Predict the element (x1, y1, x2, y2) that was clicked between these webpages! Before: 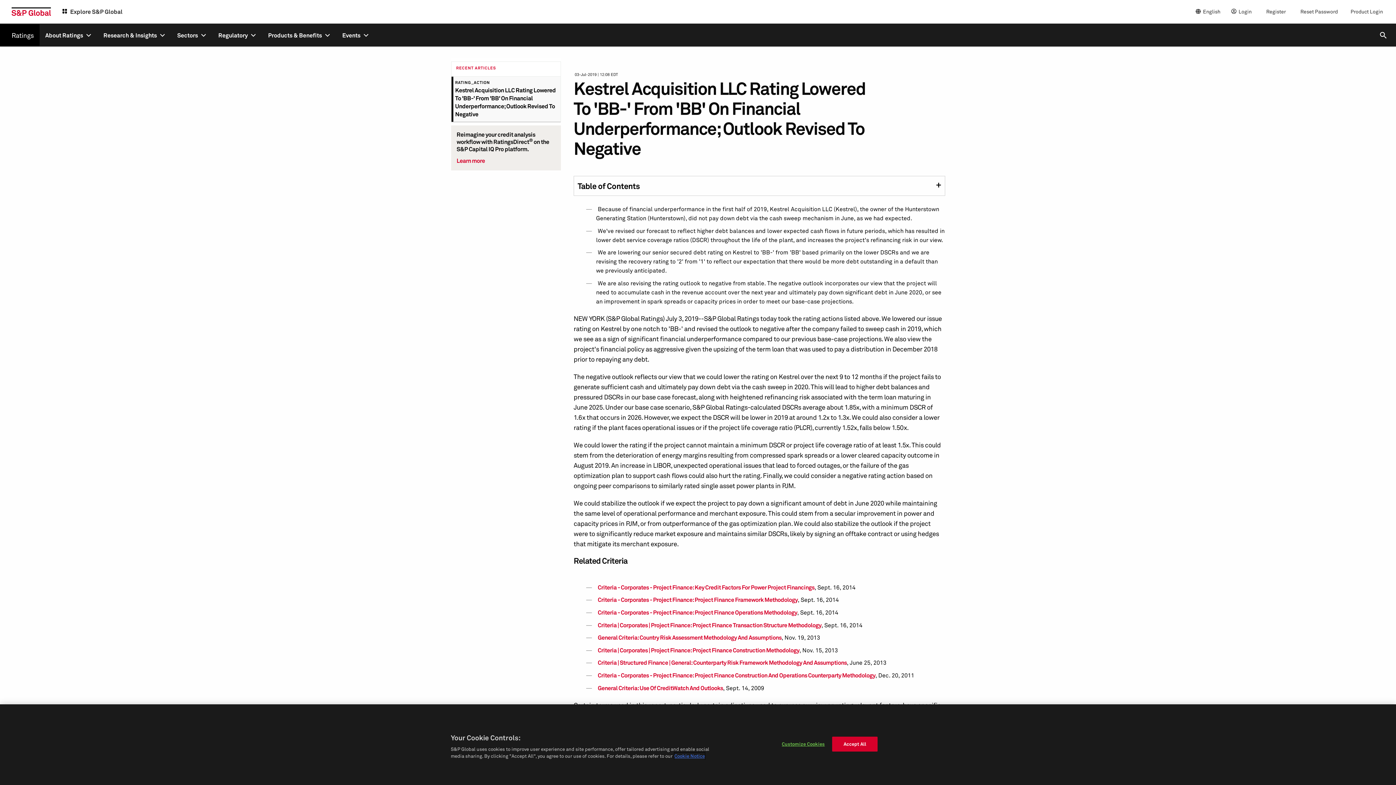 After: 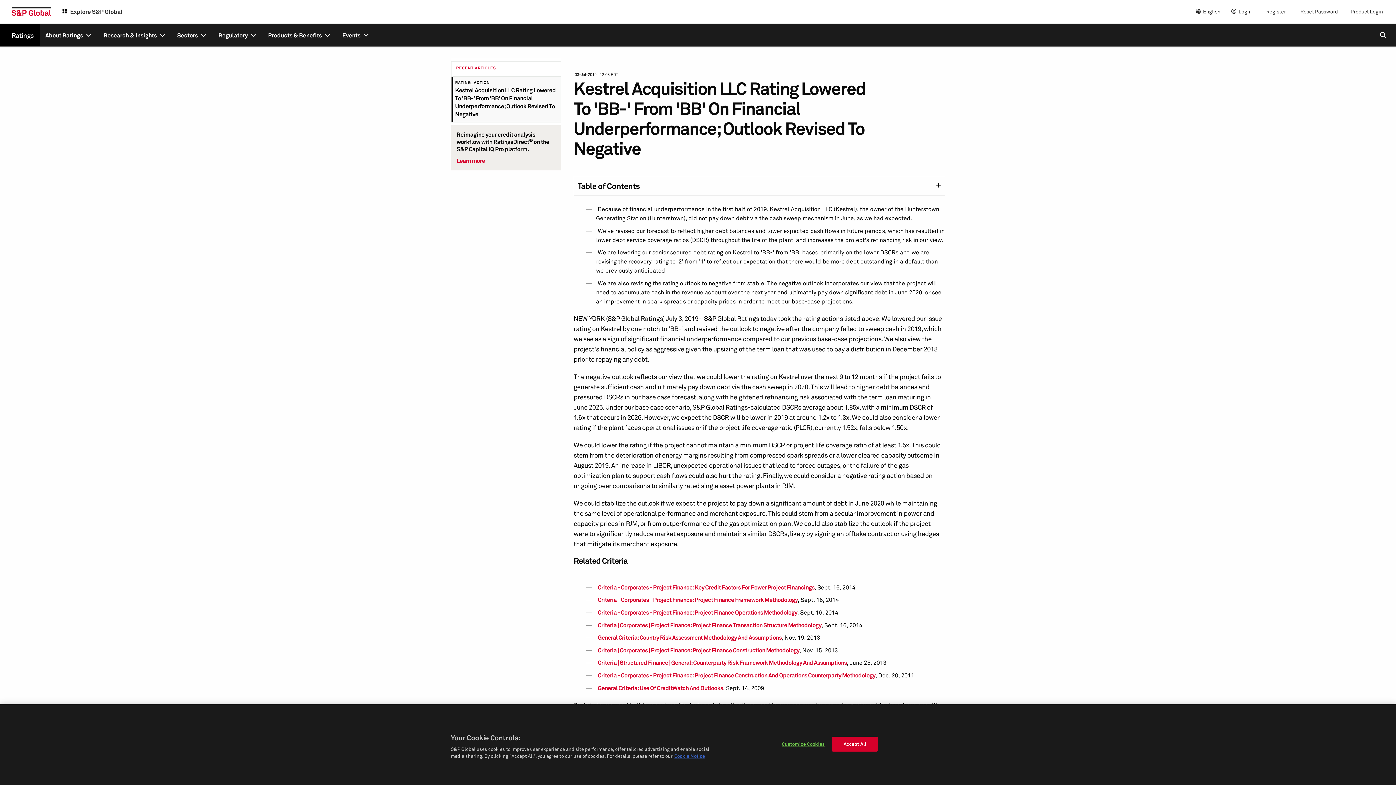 Action: label: General Criteria: Use Of CreditWatch And Outlooks bbox: (597, 684, 723, 691)